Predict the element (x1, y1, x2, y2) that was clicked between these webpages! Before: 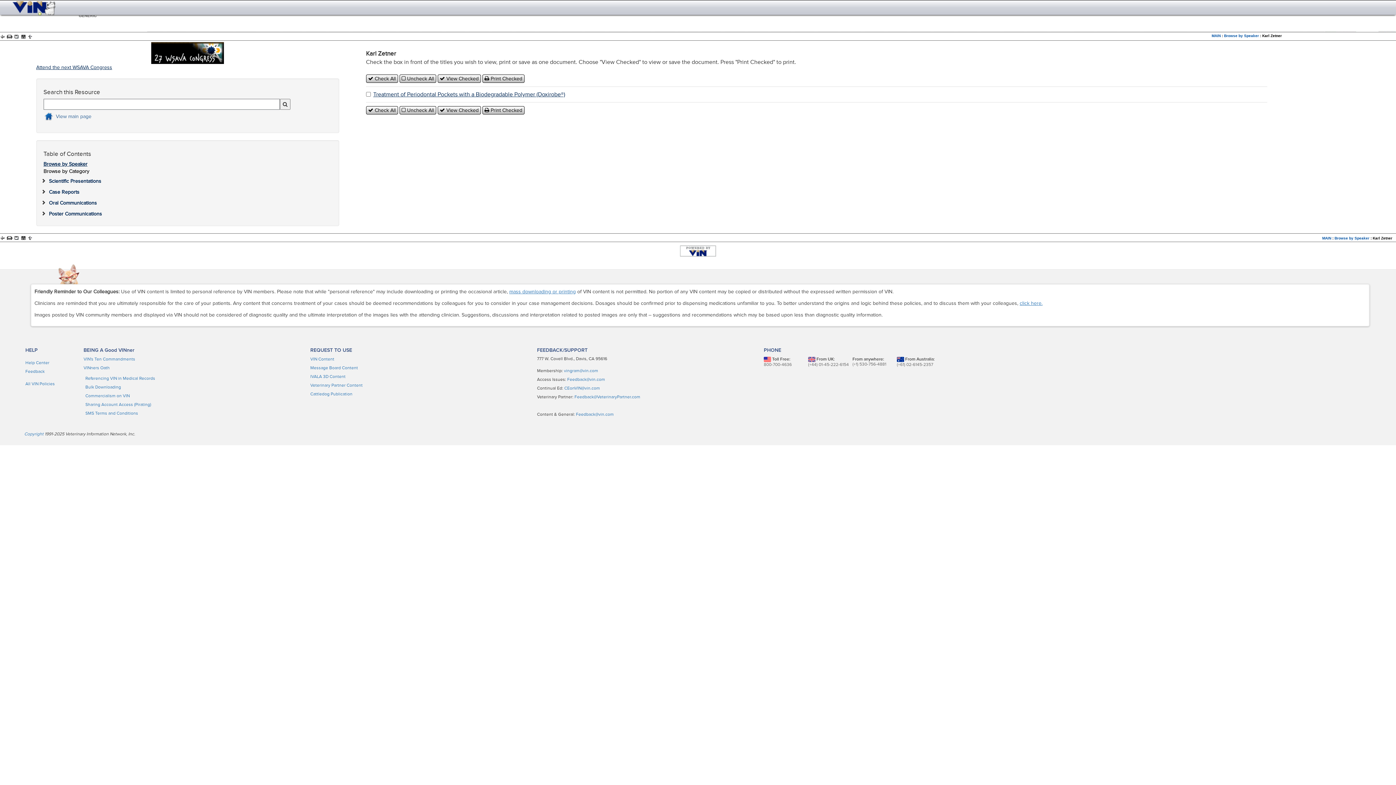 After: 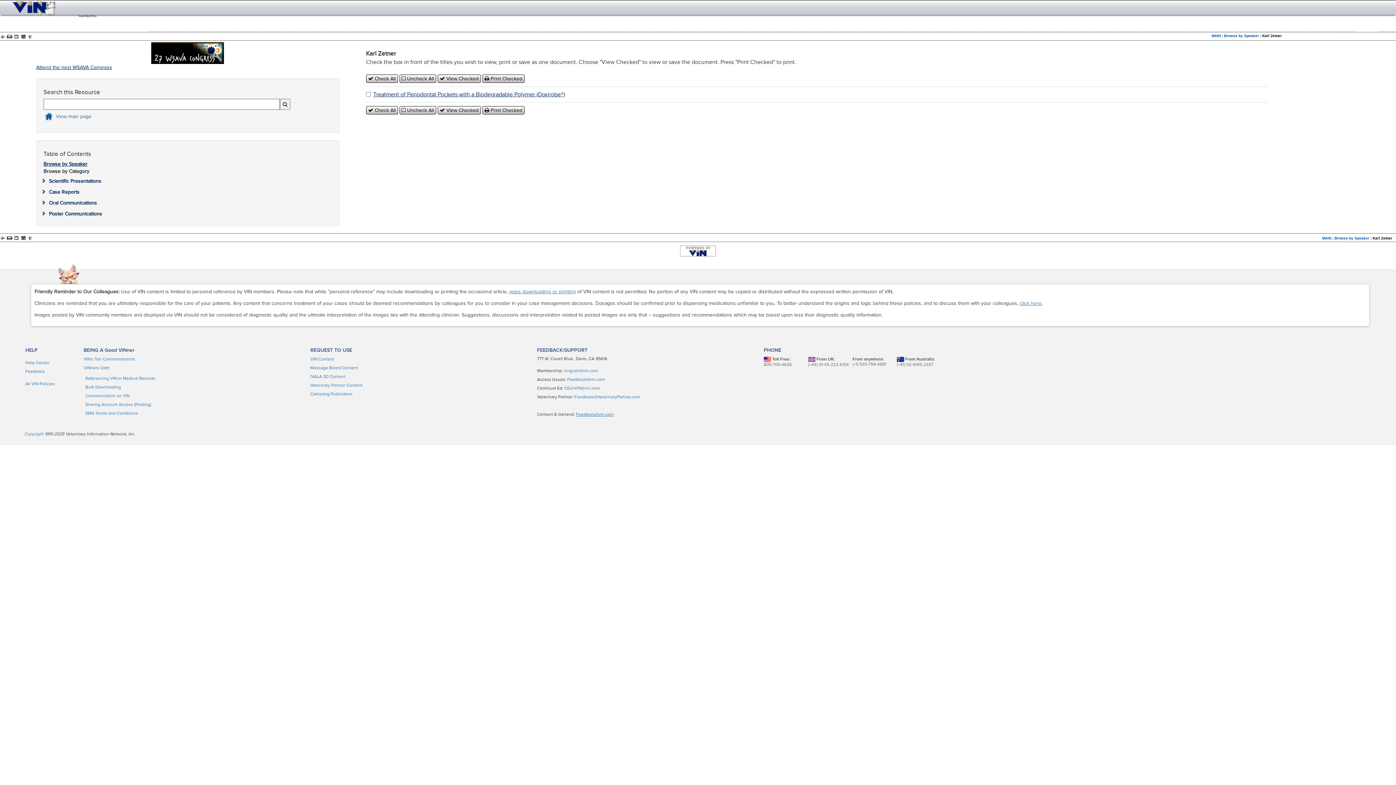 Action: label: Feedback@vin.com bbox: (576, 412, 613, 417)